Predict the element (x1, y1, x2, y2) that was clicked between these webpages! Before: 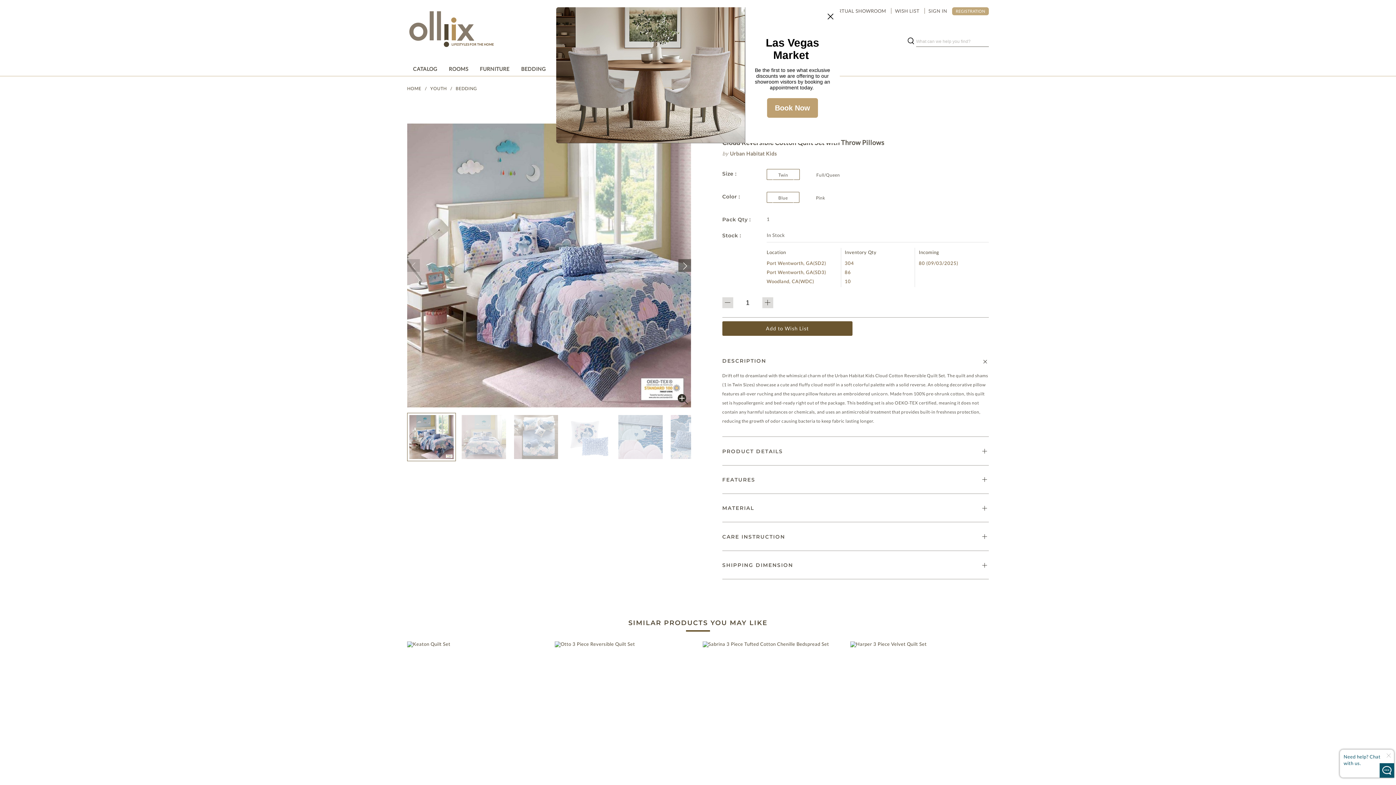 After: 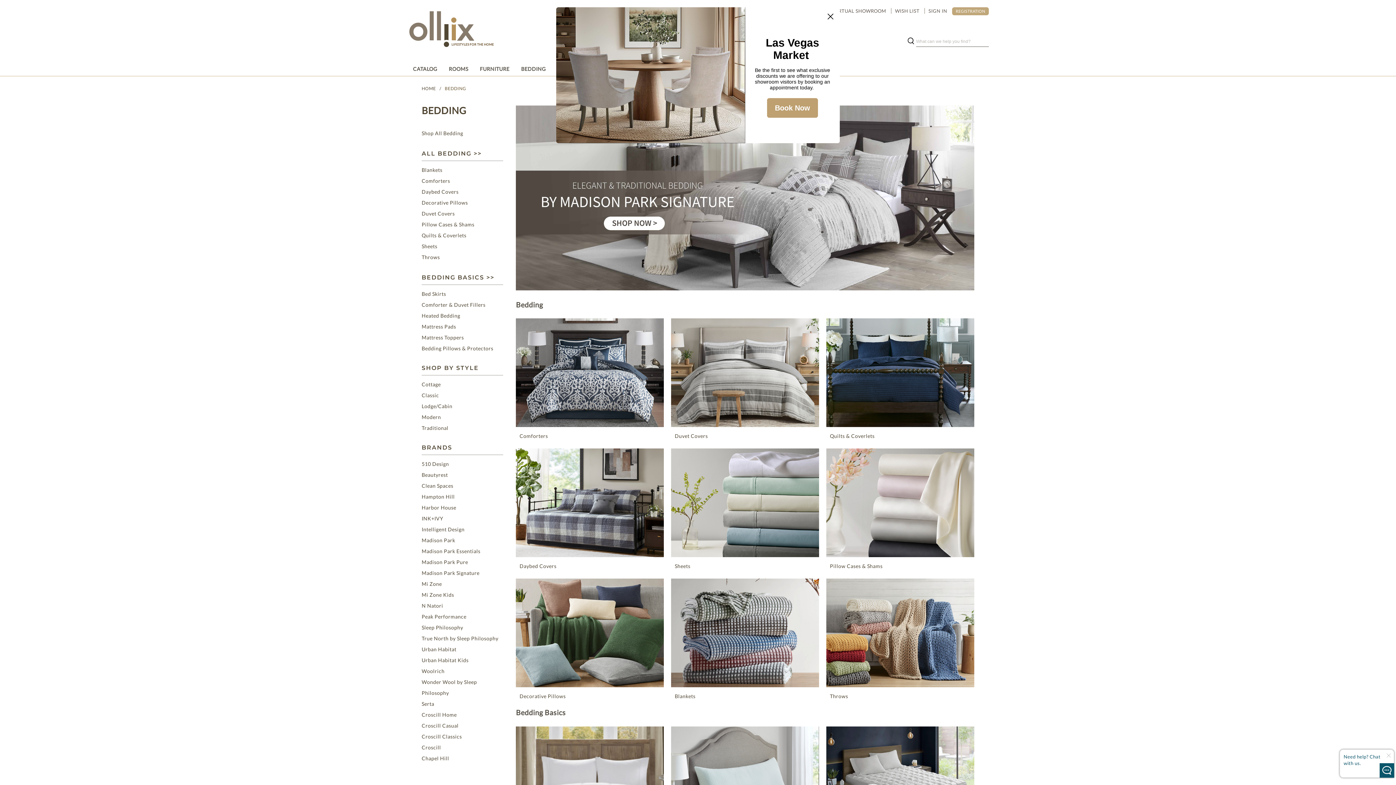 Action: bbox: (515, 61, 551, 76) label: BEDDING